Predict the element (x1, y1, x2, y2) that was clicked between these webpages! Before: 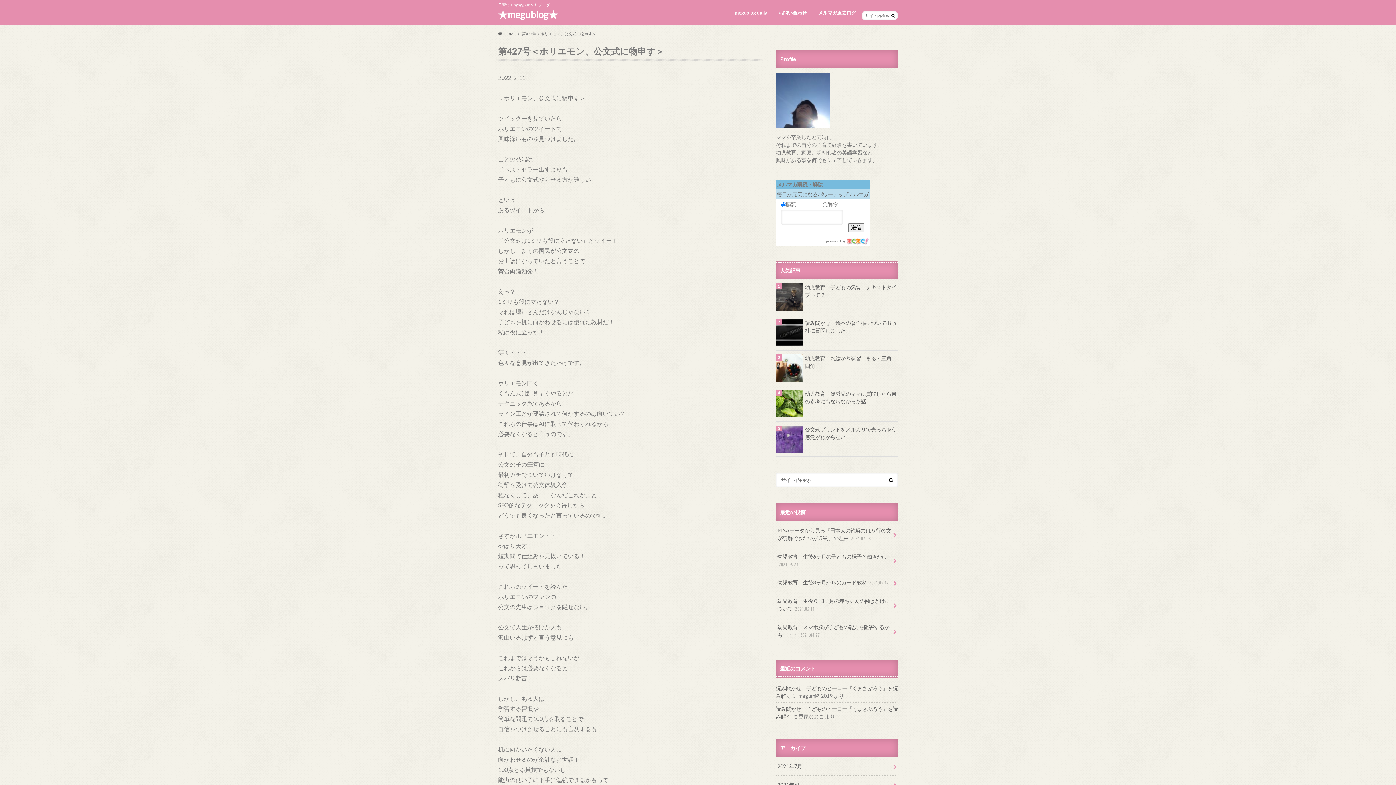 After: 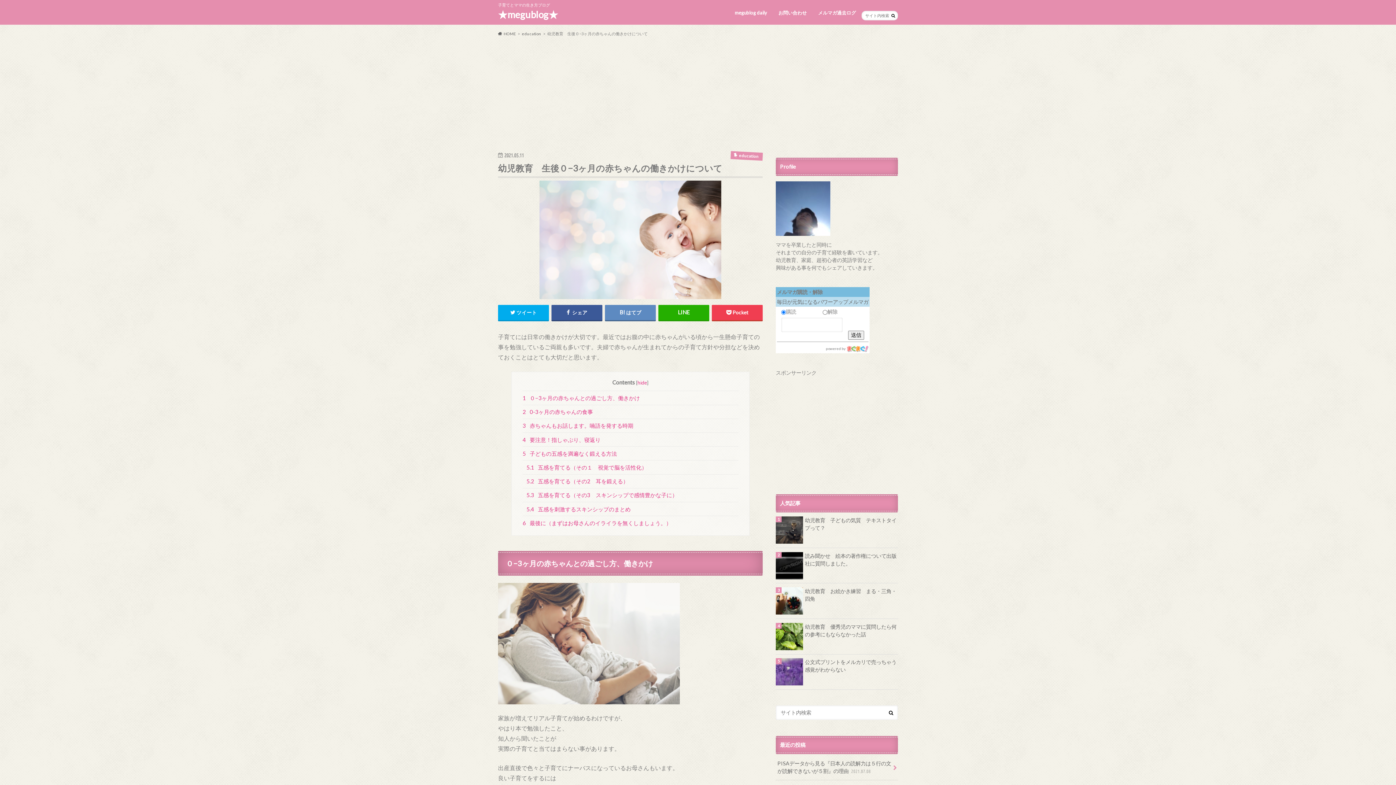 Action: bbox: (776, 592, 898, 618) label: 幼児教育　生後０−3ヶ月の赤ちゃんの働きかけについて 2021.05.11